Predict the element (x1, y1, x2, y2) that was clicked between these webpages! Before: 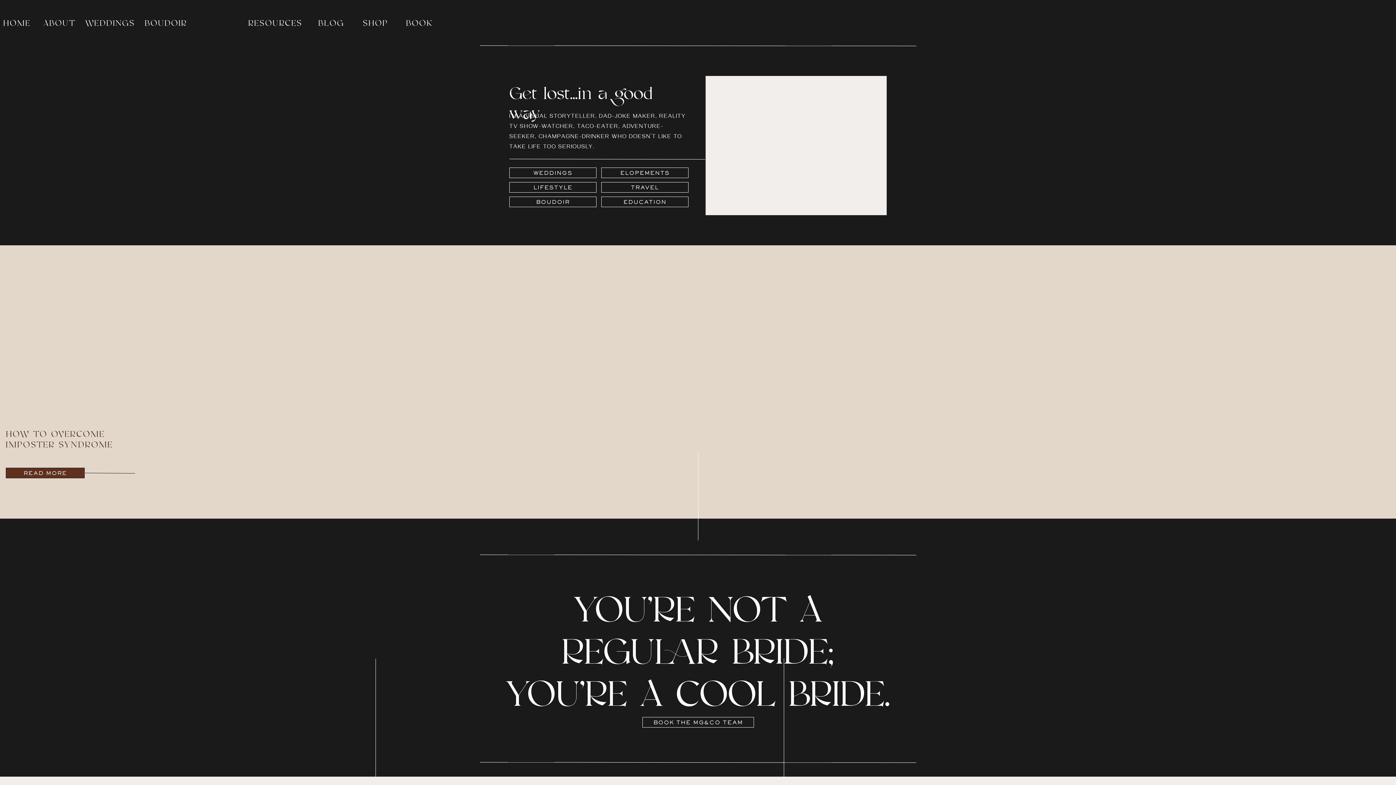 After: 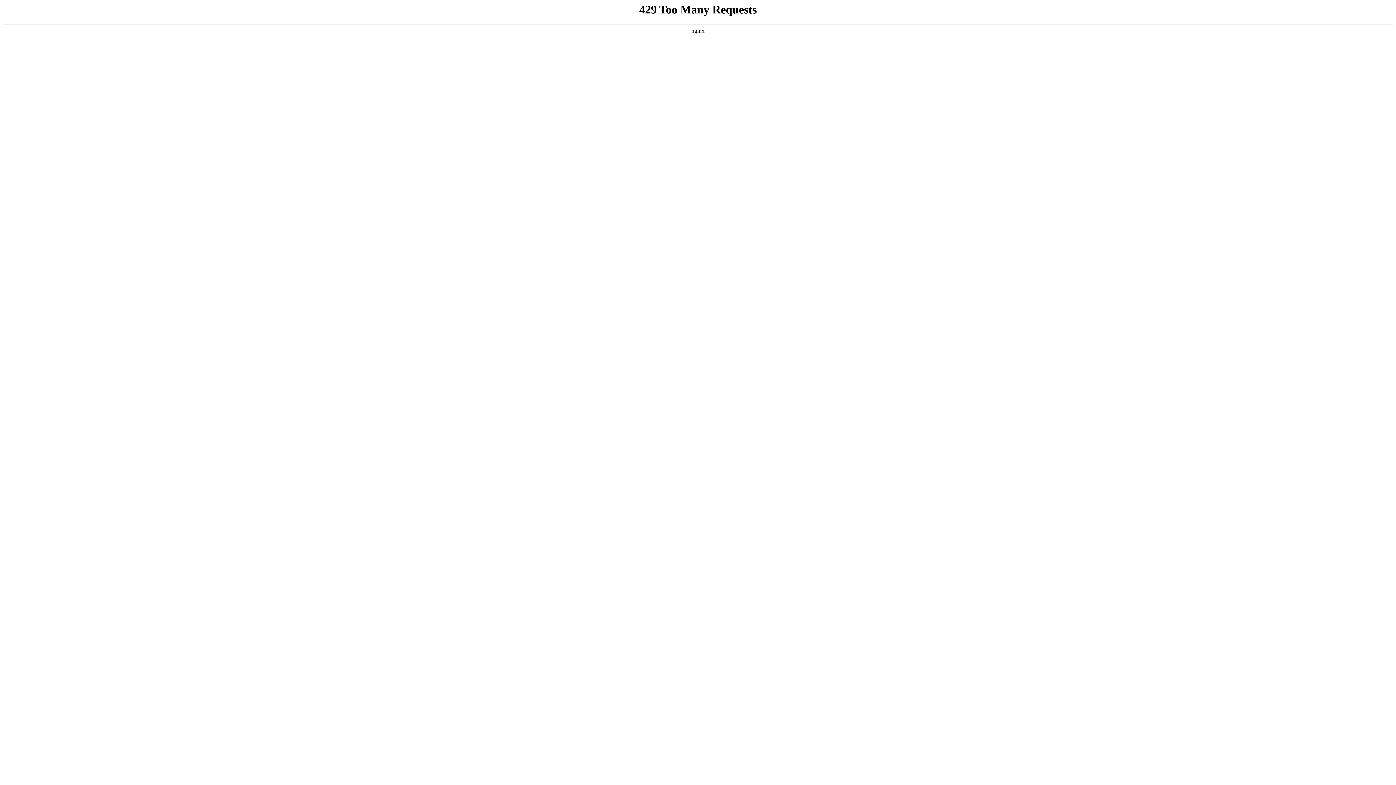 Action: label: WEDDINGS bbox: (85, 16, 134, 29)